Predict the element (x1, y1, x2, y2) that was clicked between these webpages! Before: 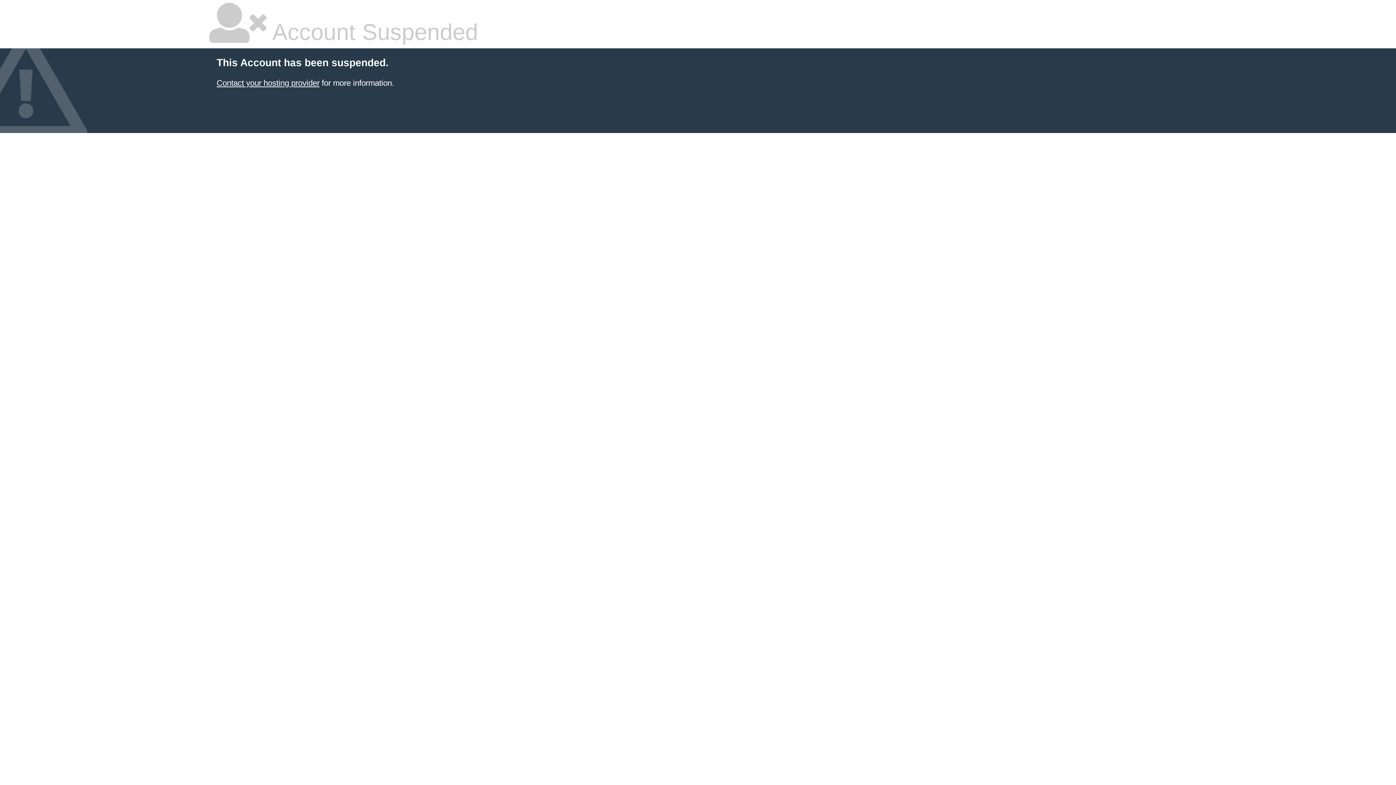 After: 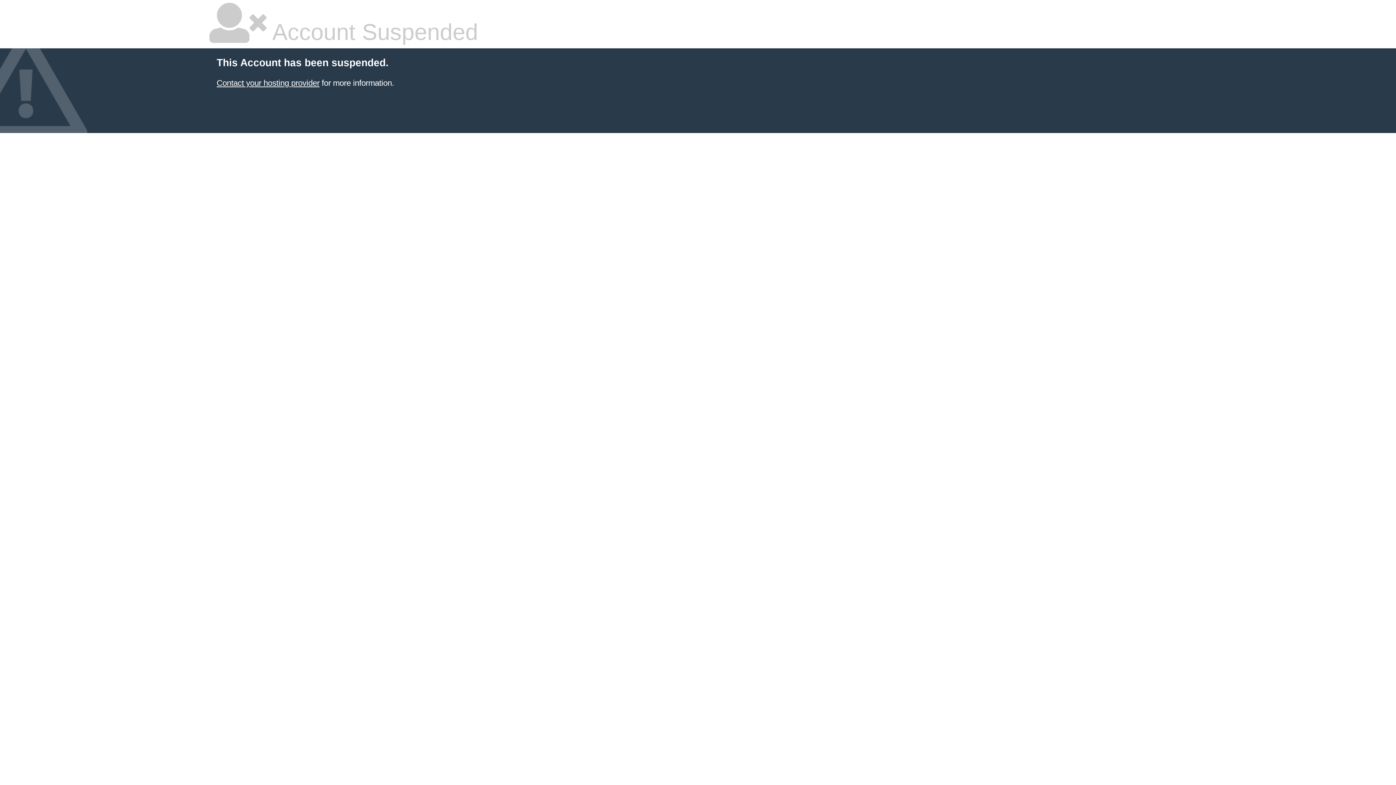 Action: bbox: (216, 78, 319, 87) label: Contact your hosting provider